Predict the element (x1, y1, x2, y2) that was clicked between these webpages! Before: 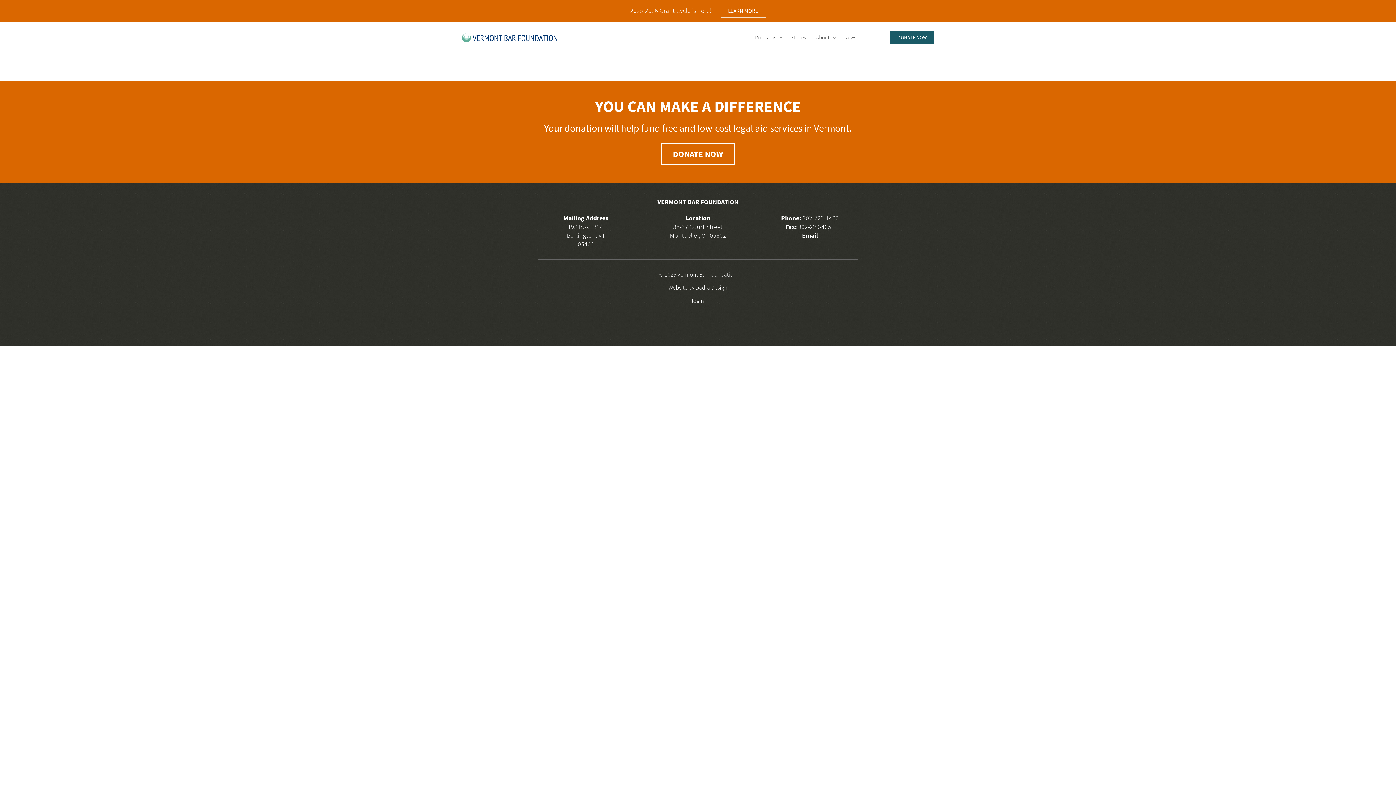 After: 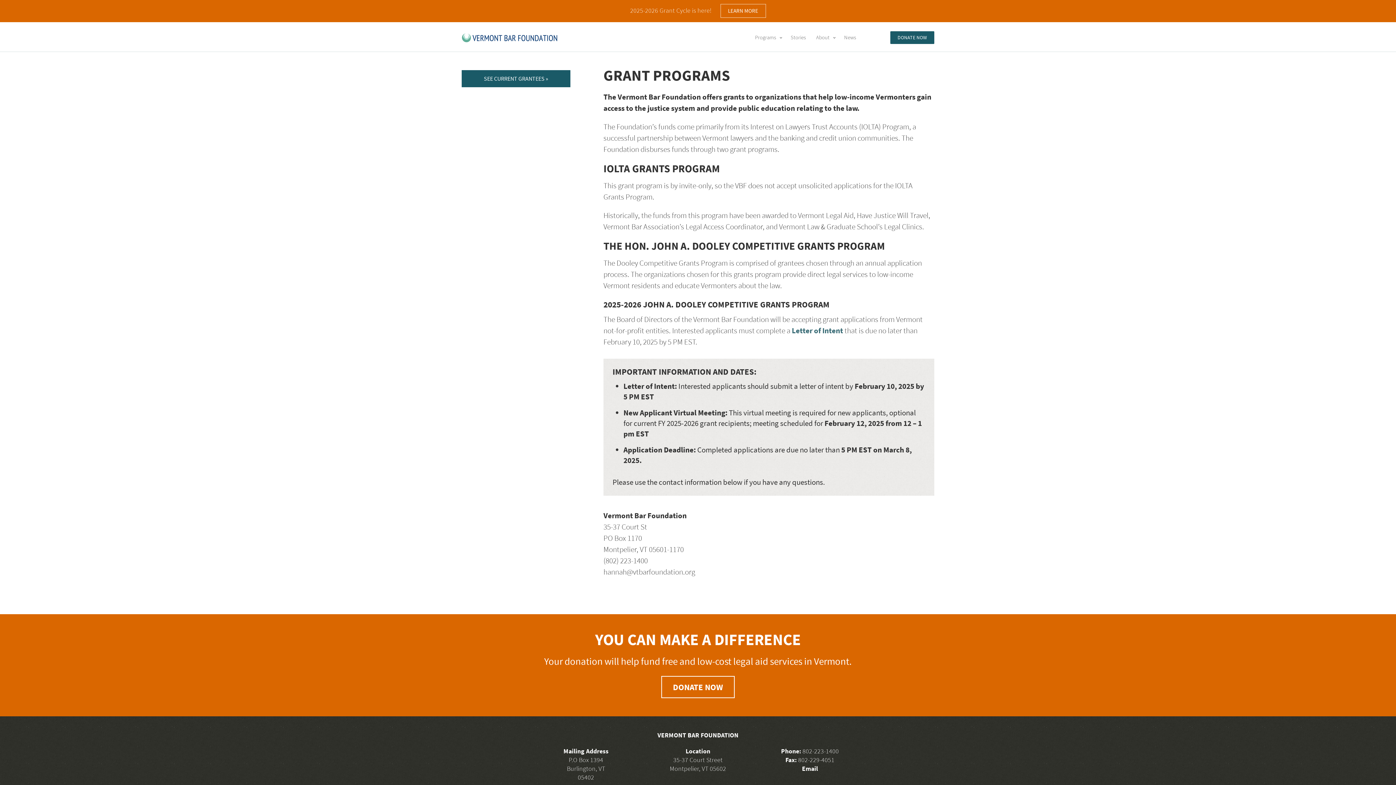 Action: bbox: (720, 4, 766, 17) label: LEARN MORE